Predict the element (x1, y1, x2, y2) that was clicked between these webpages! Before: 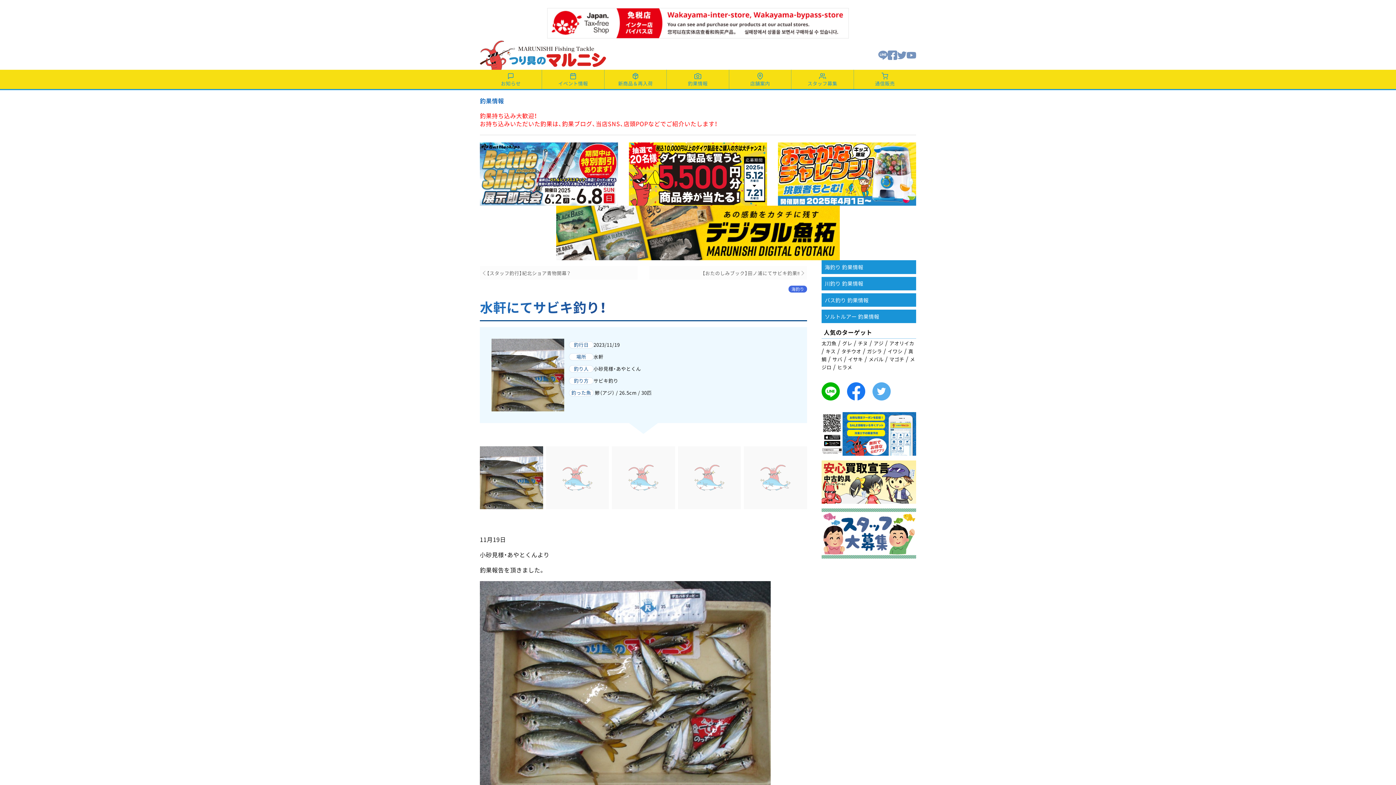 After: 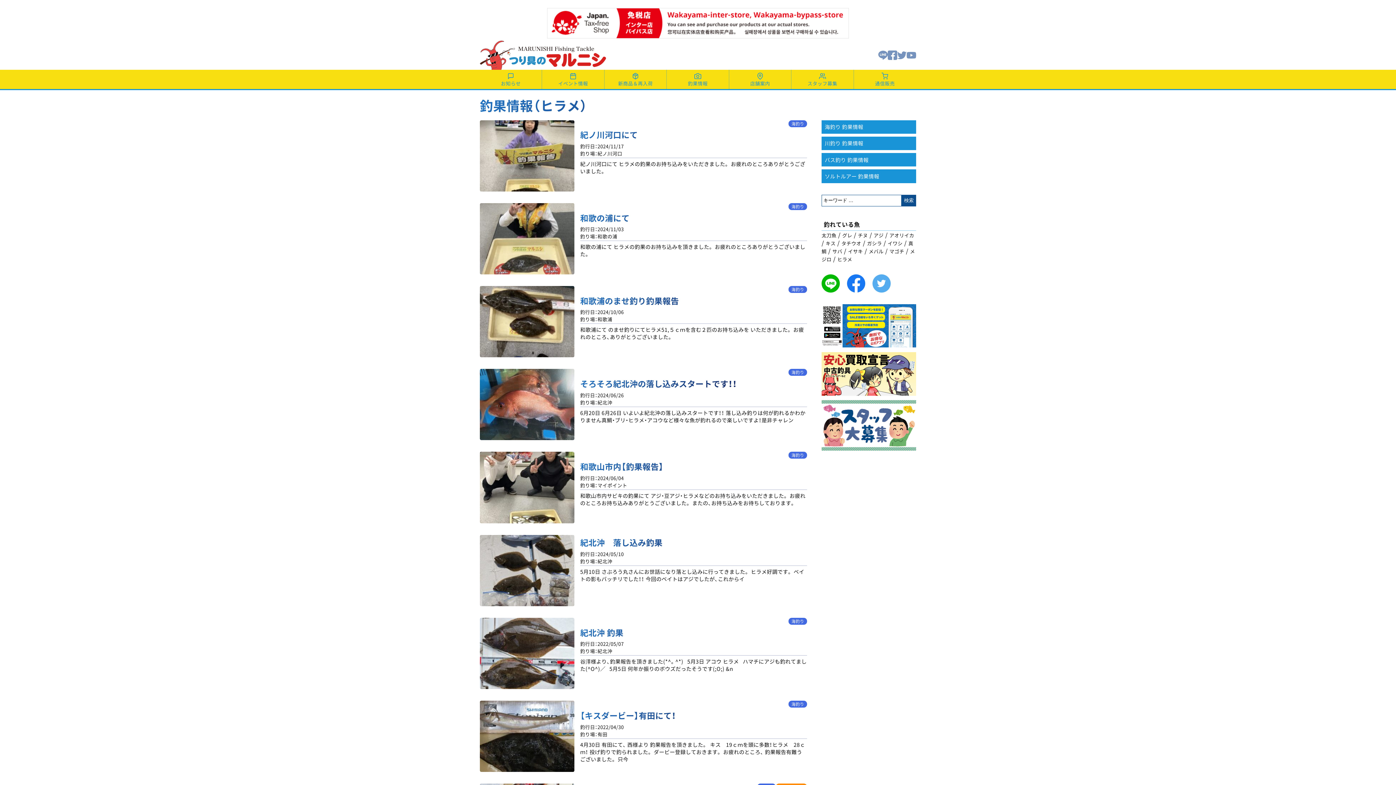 Action: bbox: (837, 364, 852, 371) label: ヒラメ